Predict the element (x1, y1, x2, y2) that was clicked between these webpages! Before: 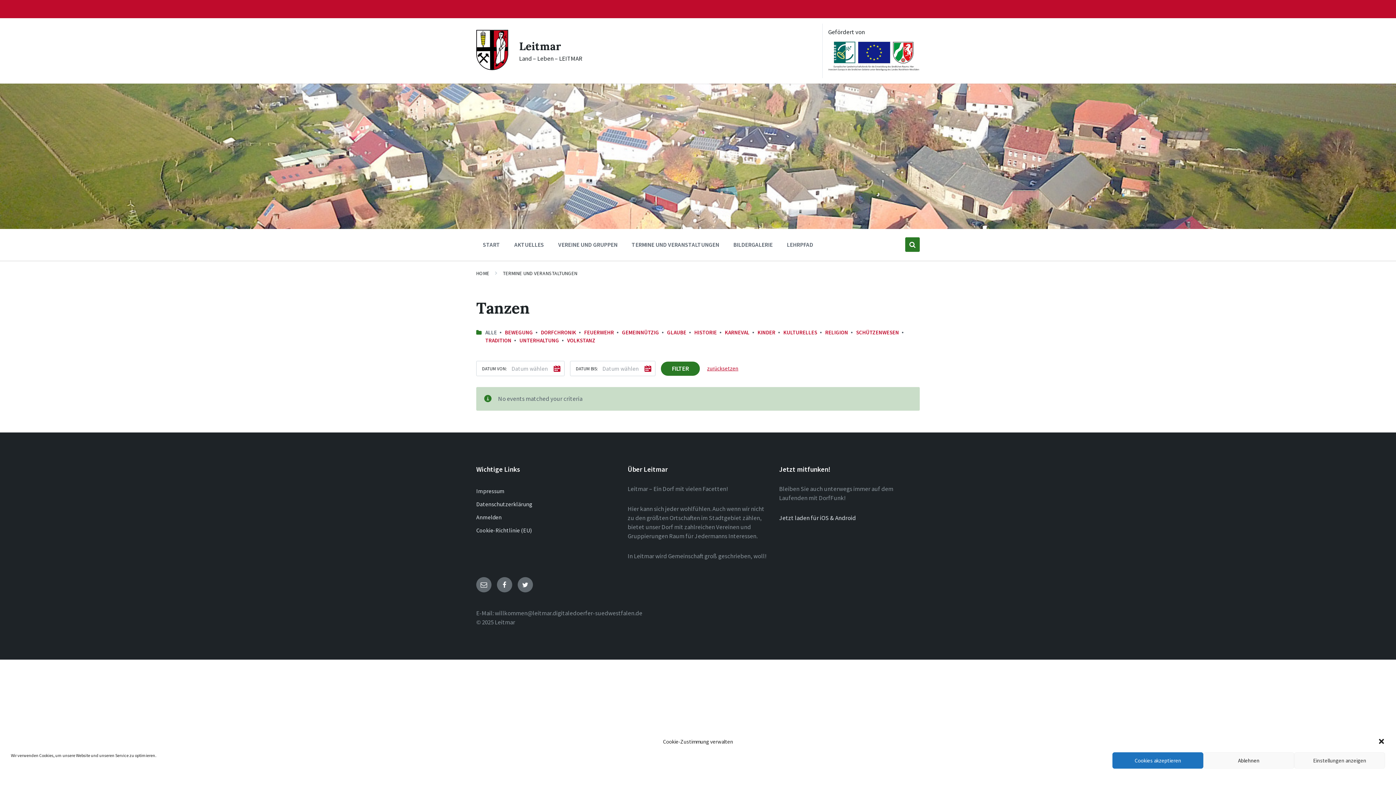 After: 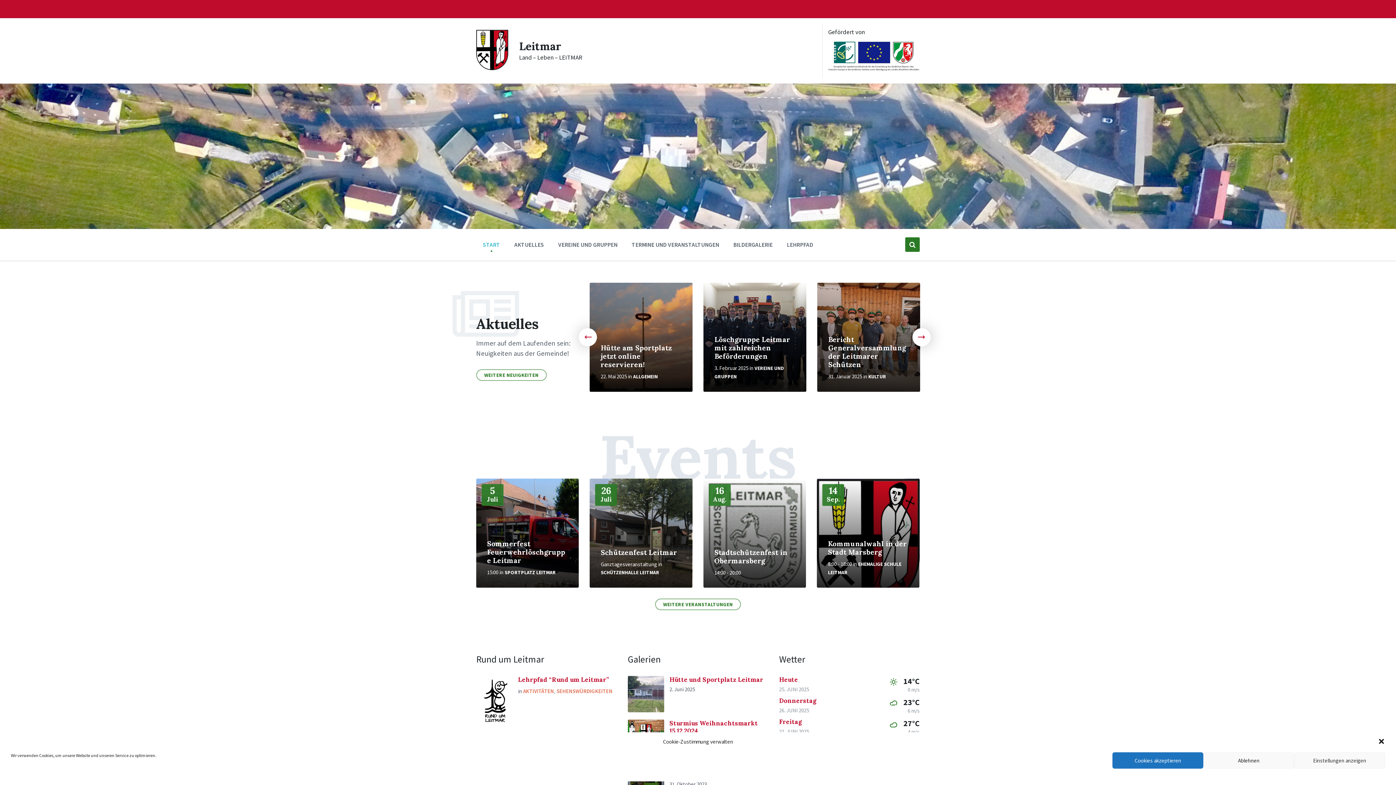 Action: bbox: (519, 39, 561, 53) label: Leitmar